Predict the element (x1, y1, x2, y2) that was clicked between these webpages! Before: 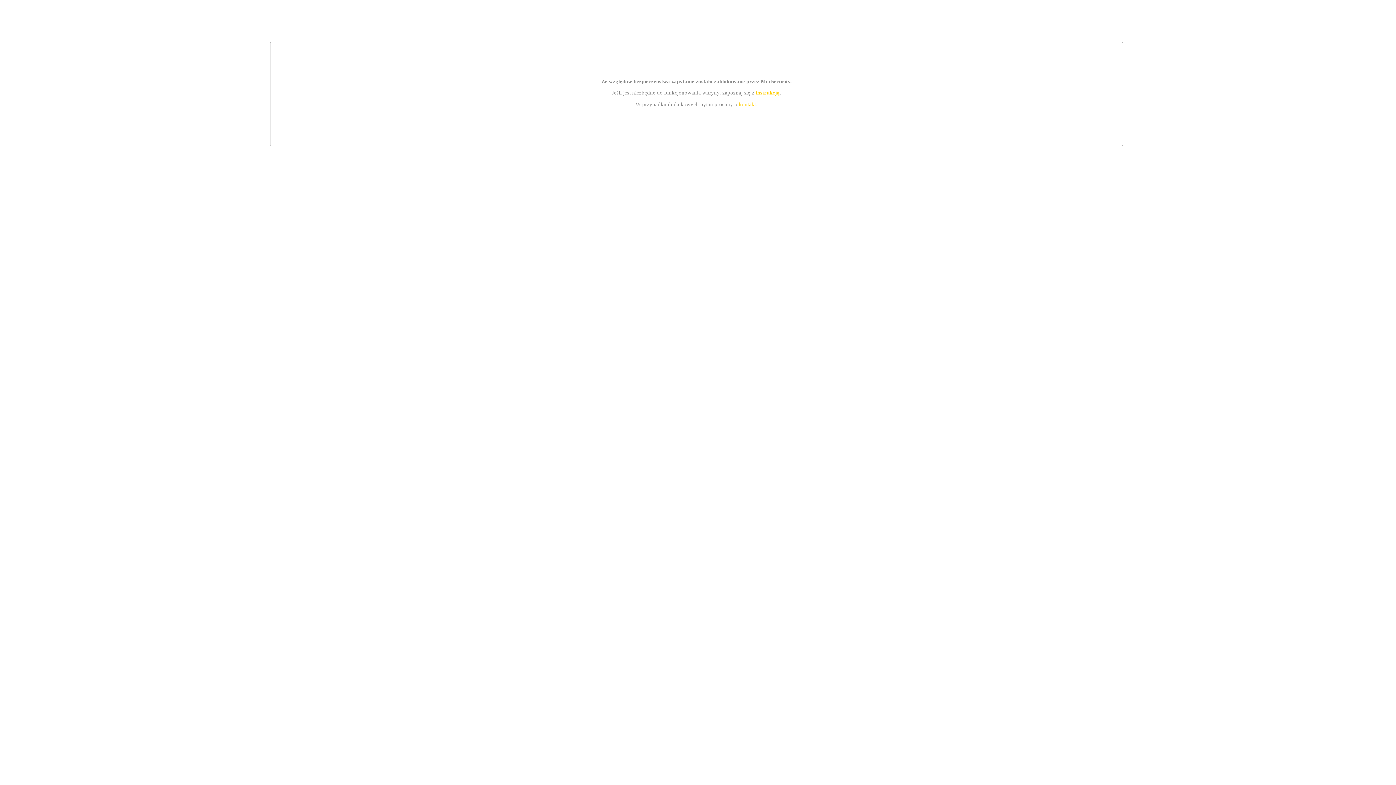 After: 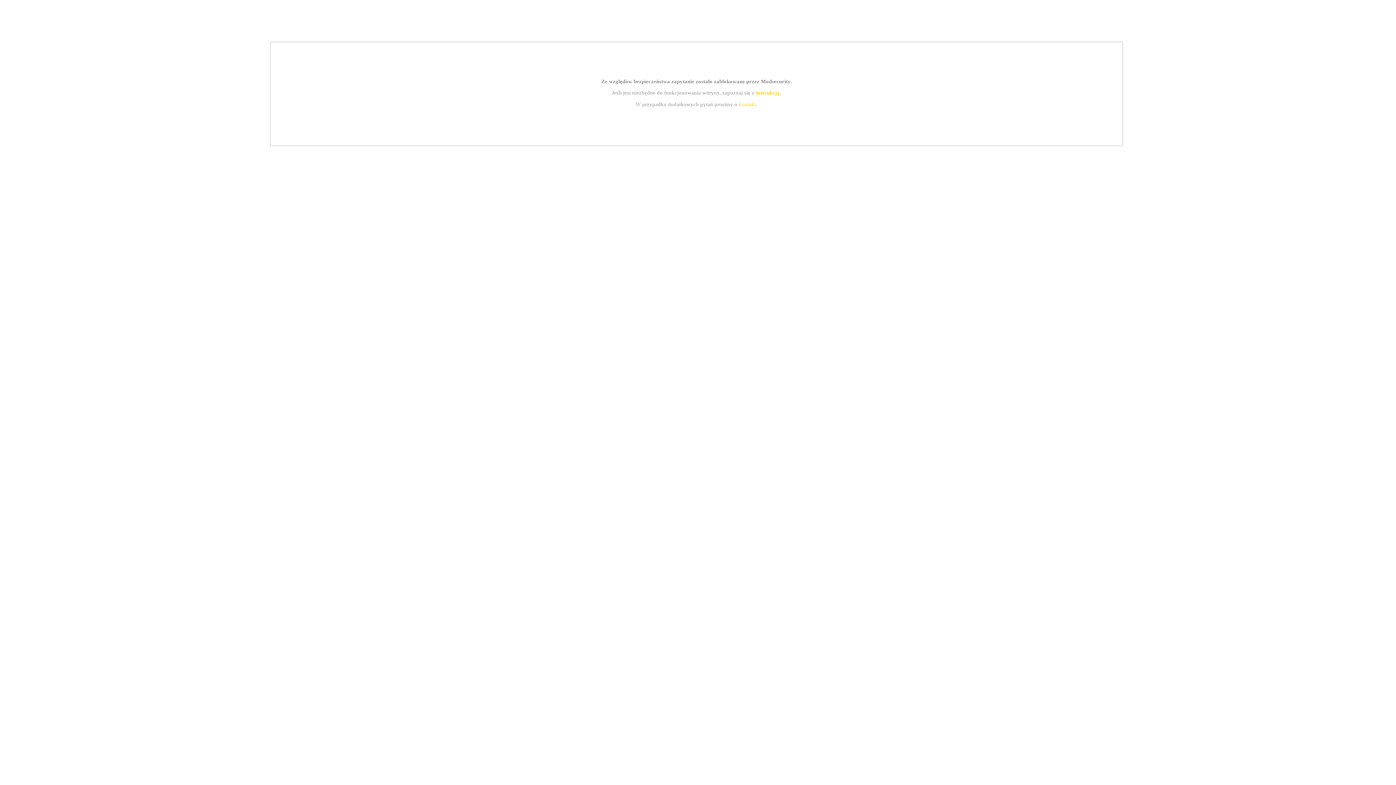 Action: bbox: (739, 101, 756, 107) label: kontakt